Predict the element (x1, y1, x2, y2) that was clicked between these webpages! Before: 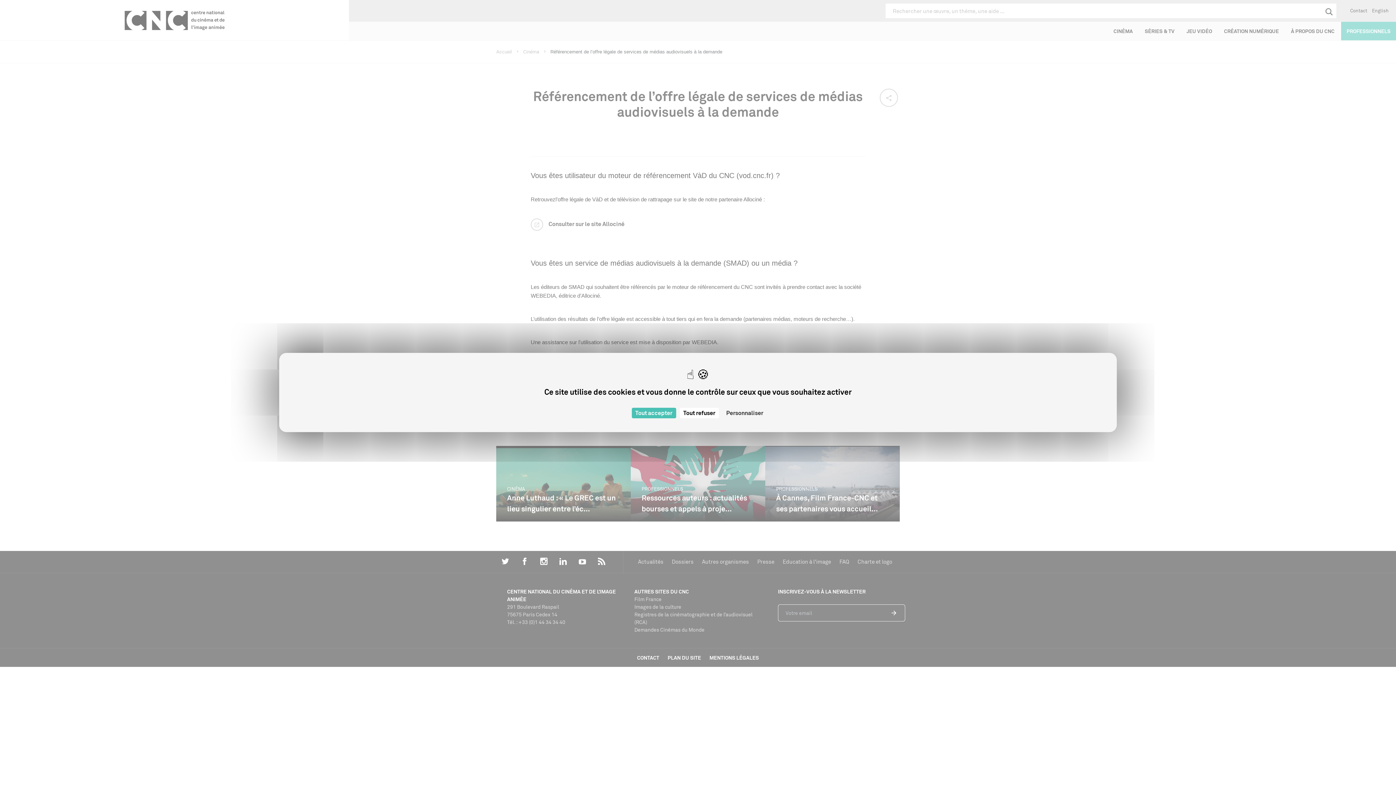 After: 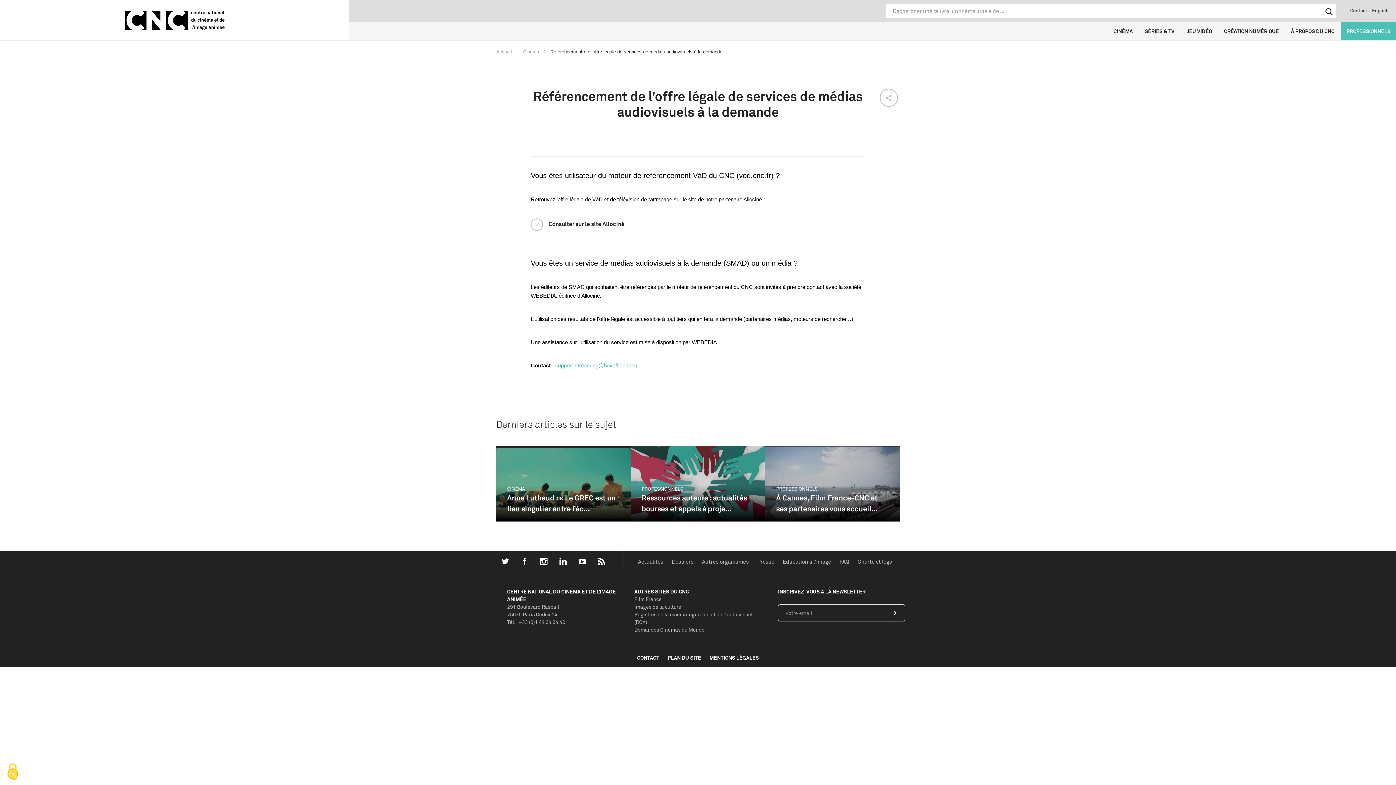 Action: label: Cookies : Tout accepter bbox: (631, 408, 676, 418)